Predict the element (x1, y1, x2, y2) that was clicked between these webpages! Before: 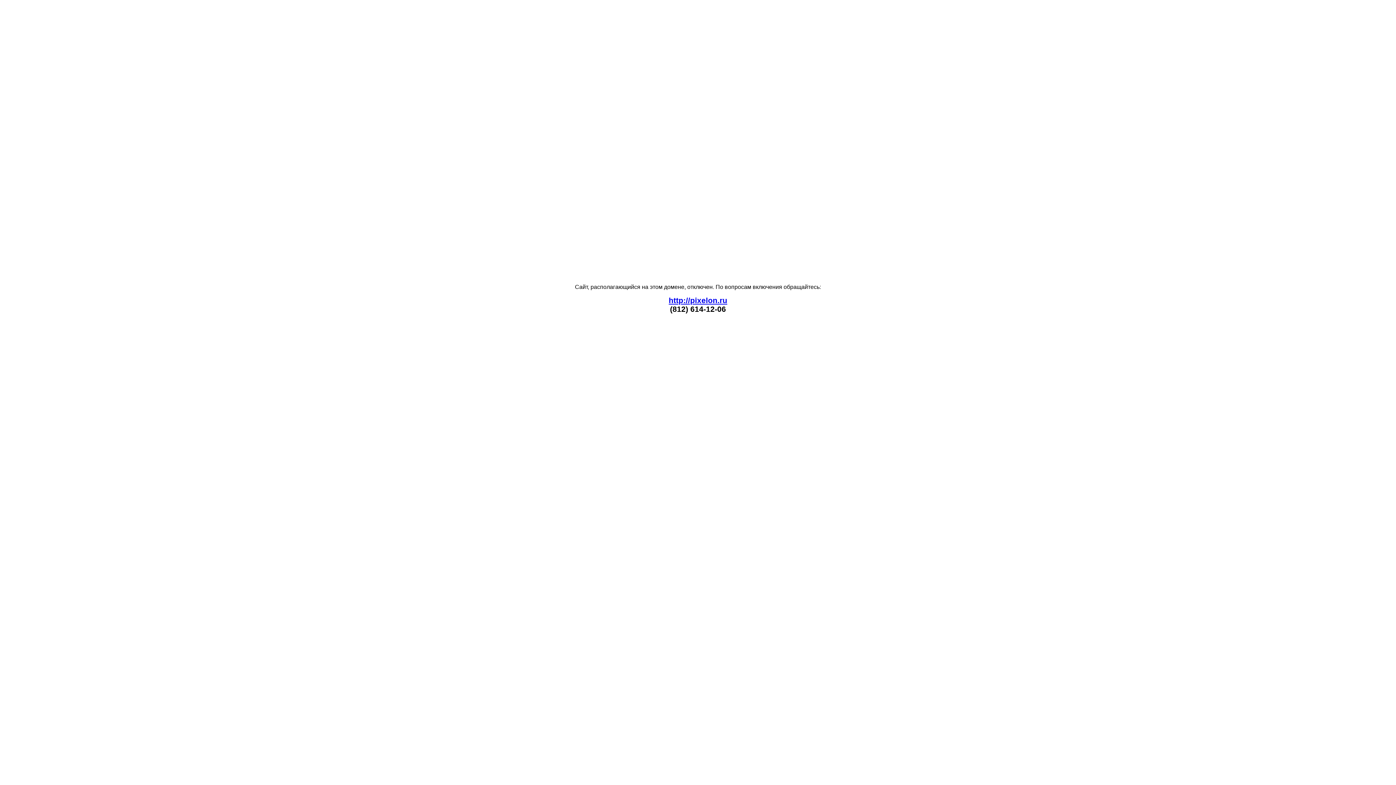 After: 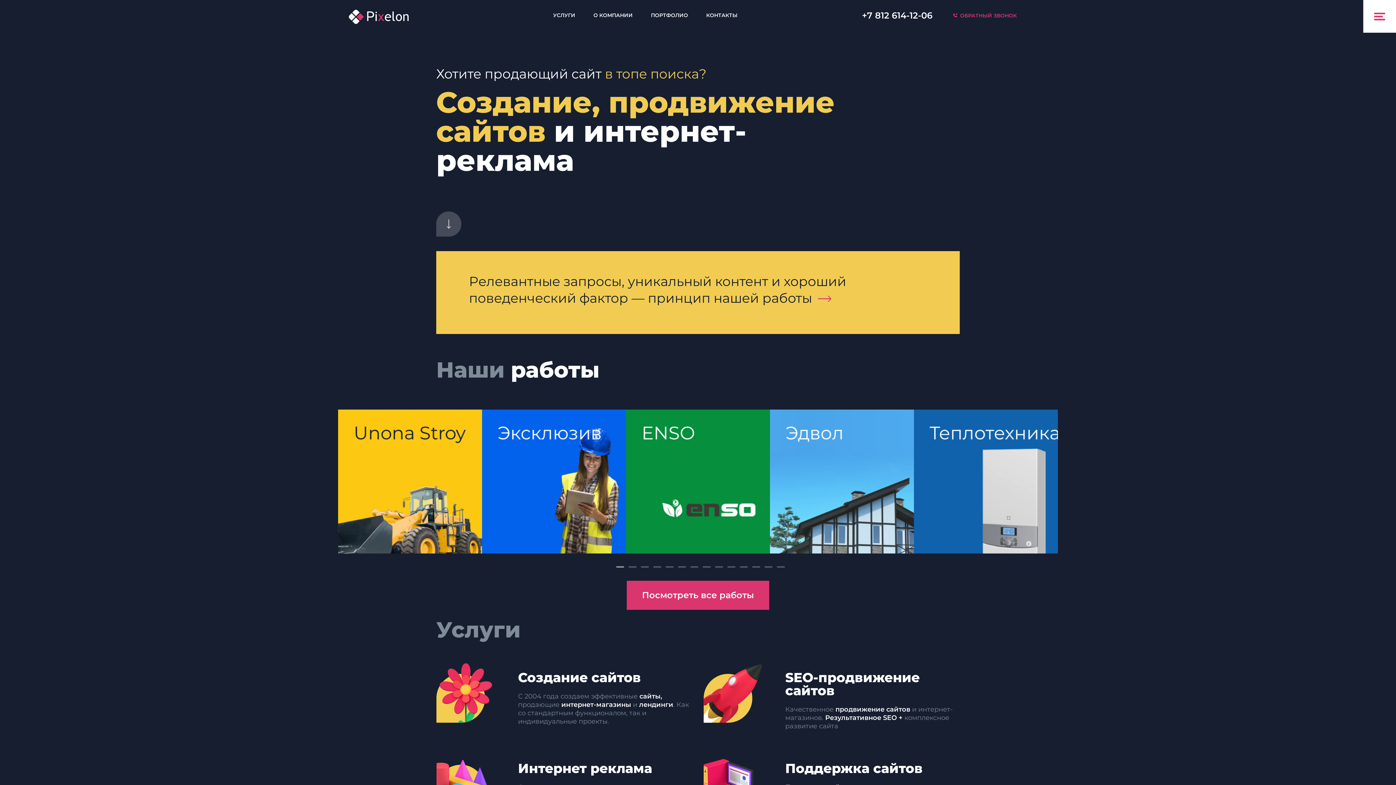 Action: bbox: (668, 296, 727, 304) label: http://pixelon.ru